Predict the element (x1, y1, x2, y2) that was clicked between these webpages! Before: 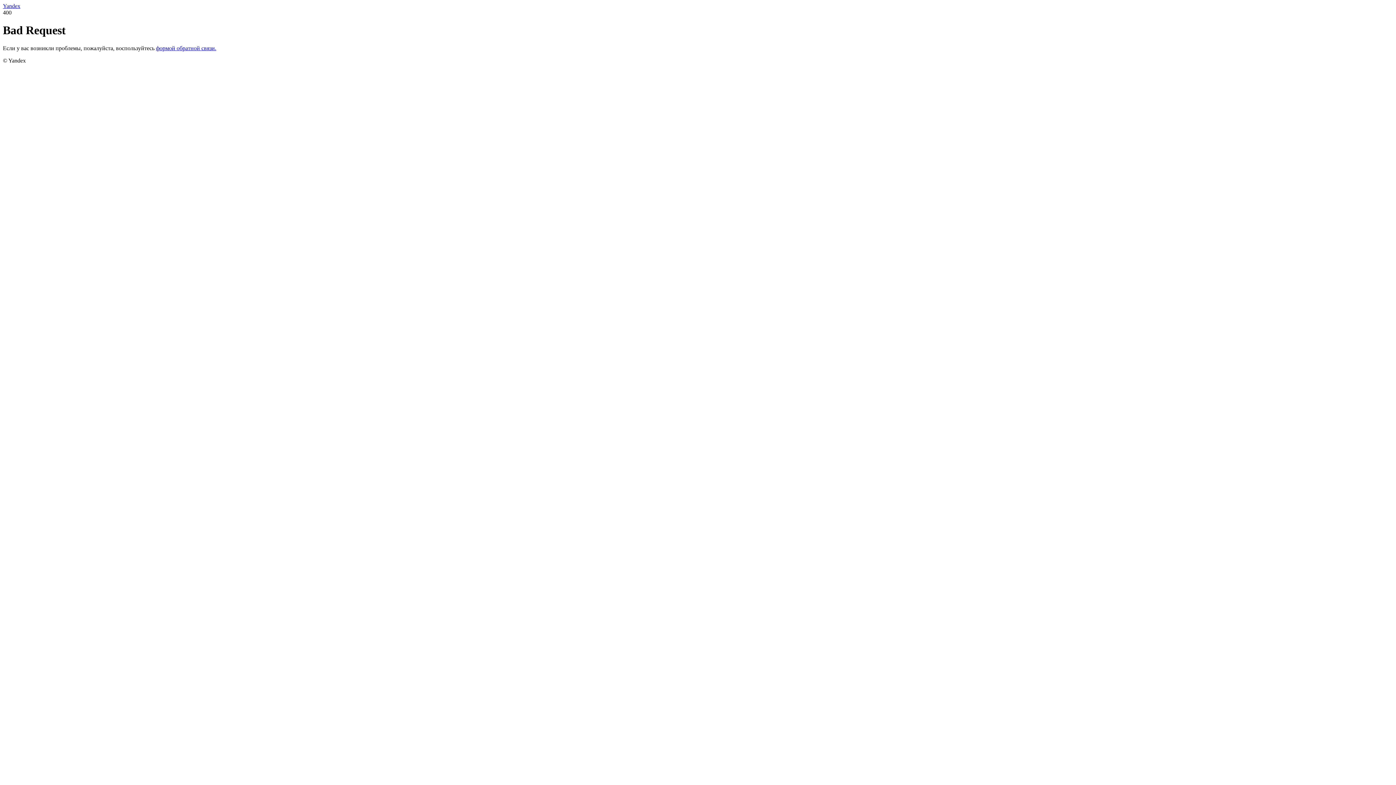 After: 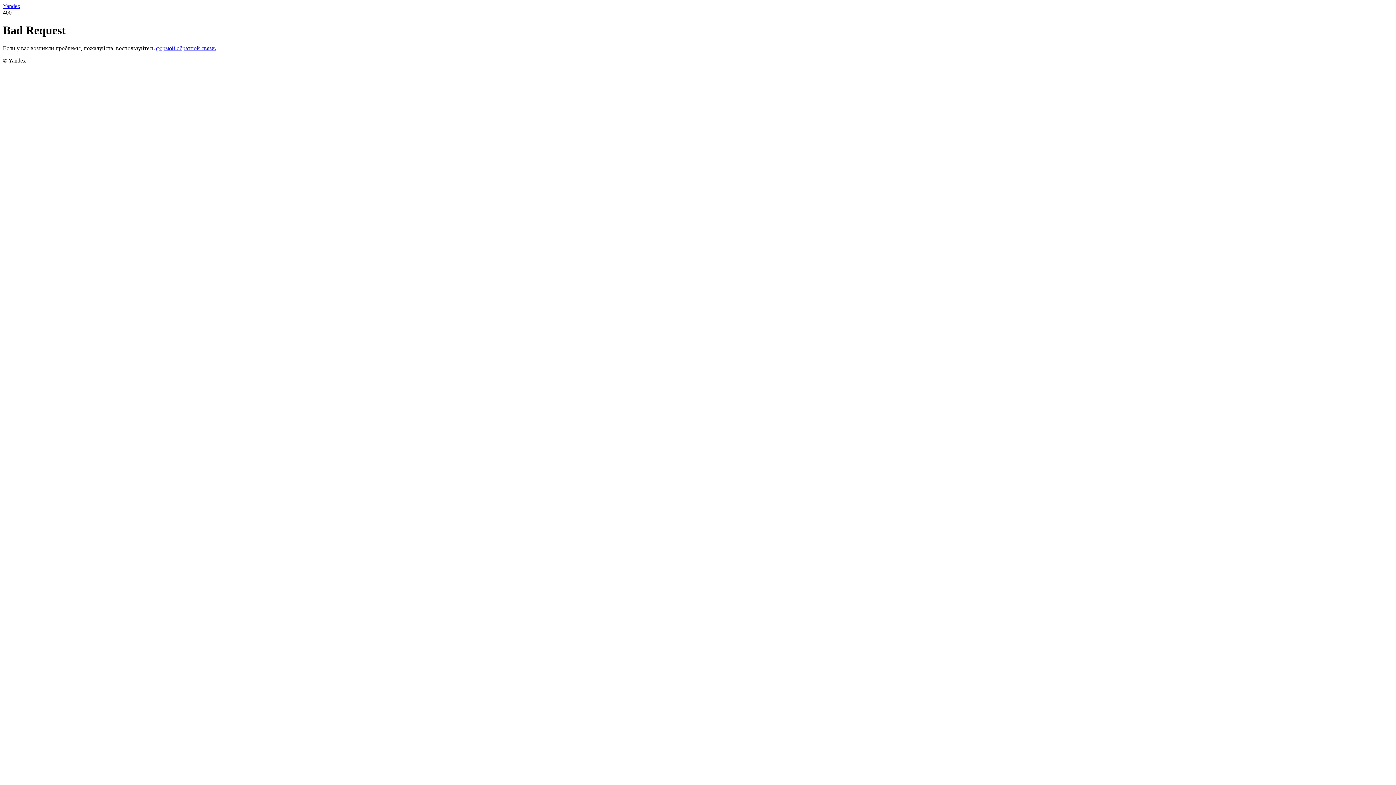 Action: bbox: (156, 45, 216, 51) label: формой обратной связи.